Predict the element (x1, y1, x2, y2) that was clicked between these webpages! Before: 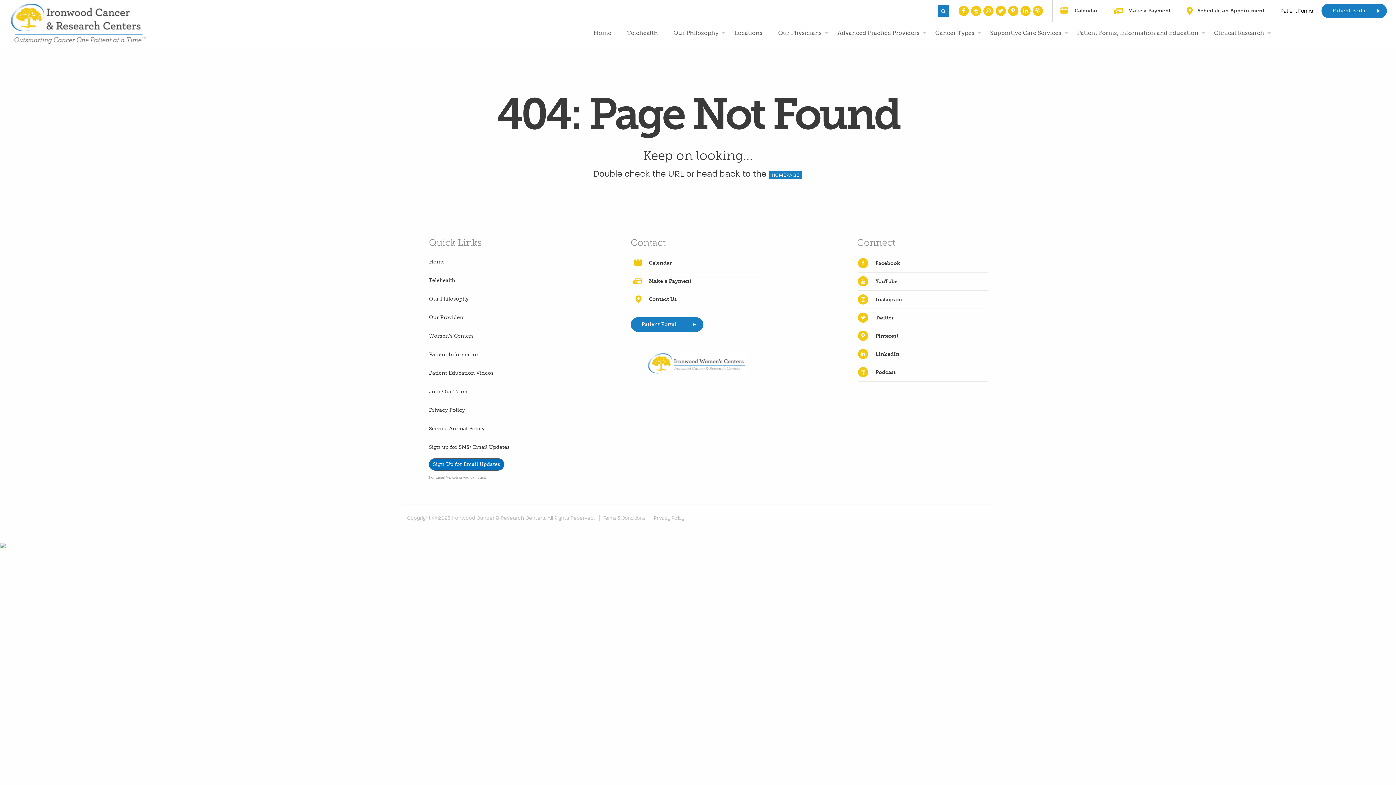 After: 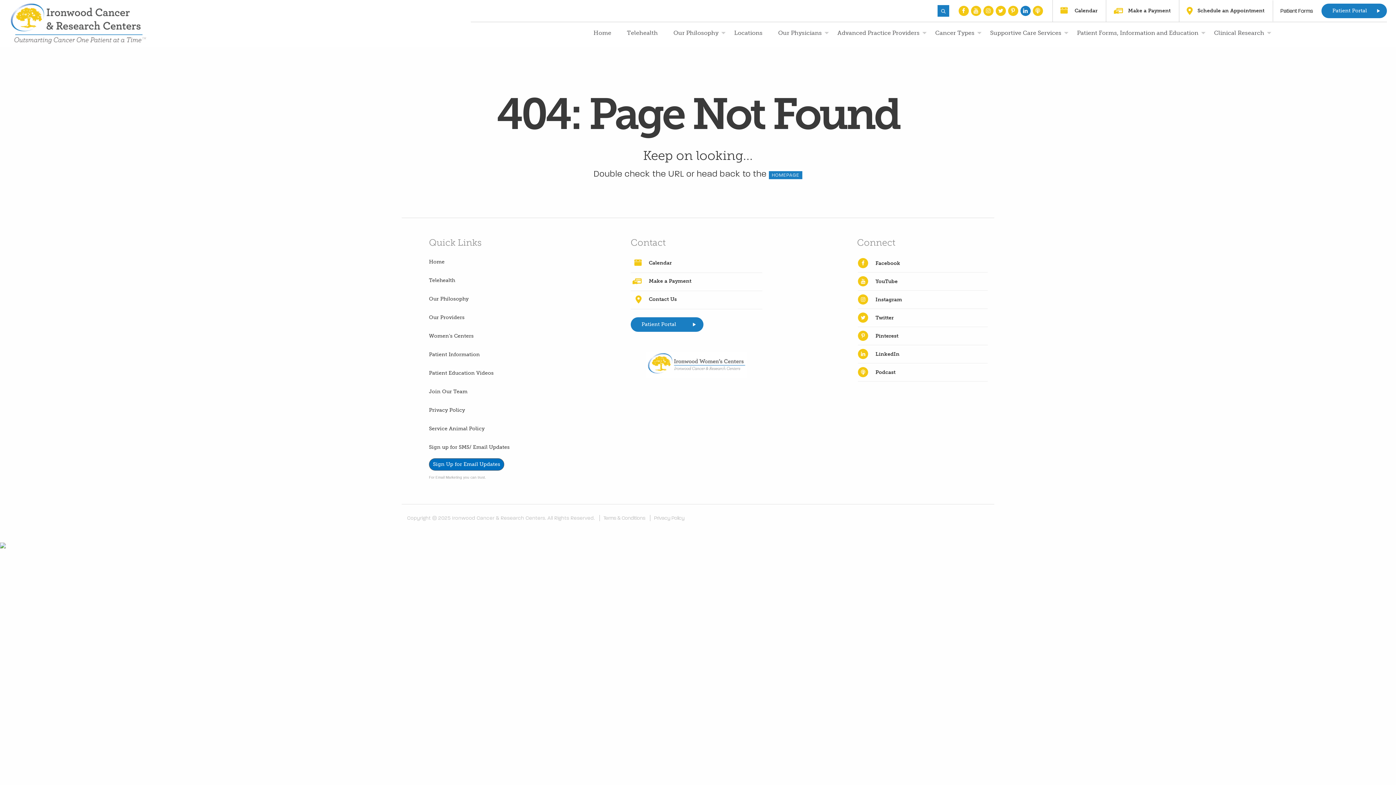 Action: bbox: (1020, 5, 1030, 16)